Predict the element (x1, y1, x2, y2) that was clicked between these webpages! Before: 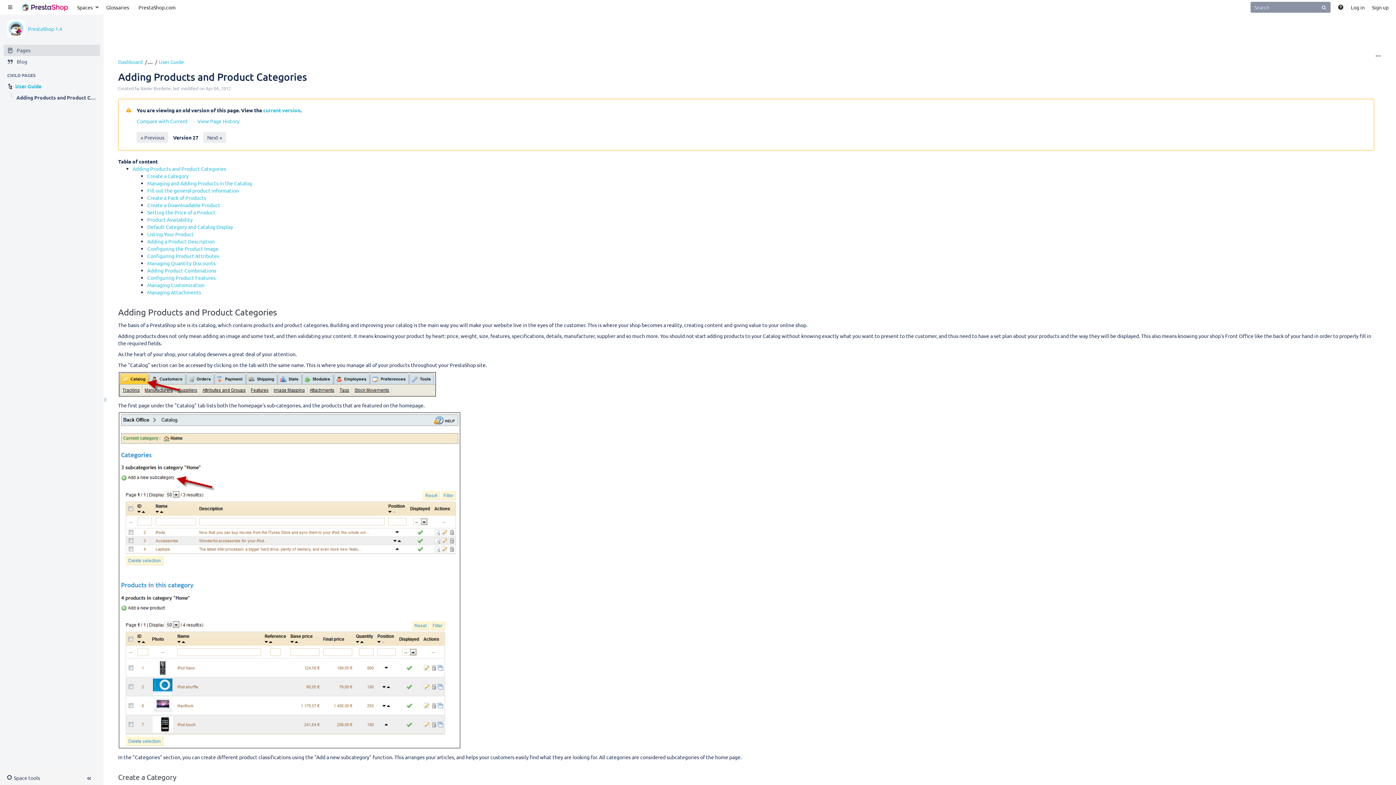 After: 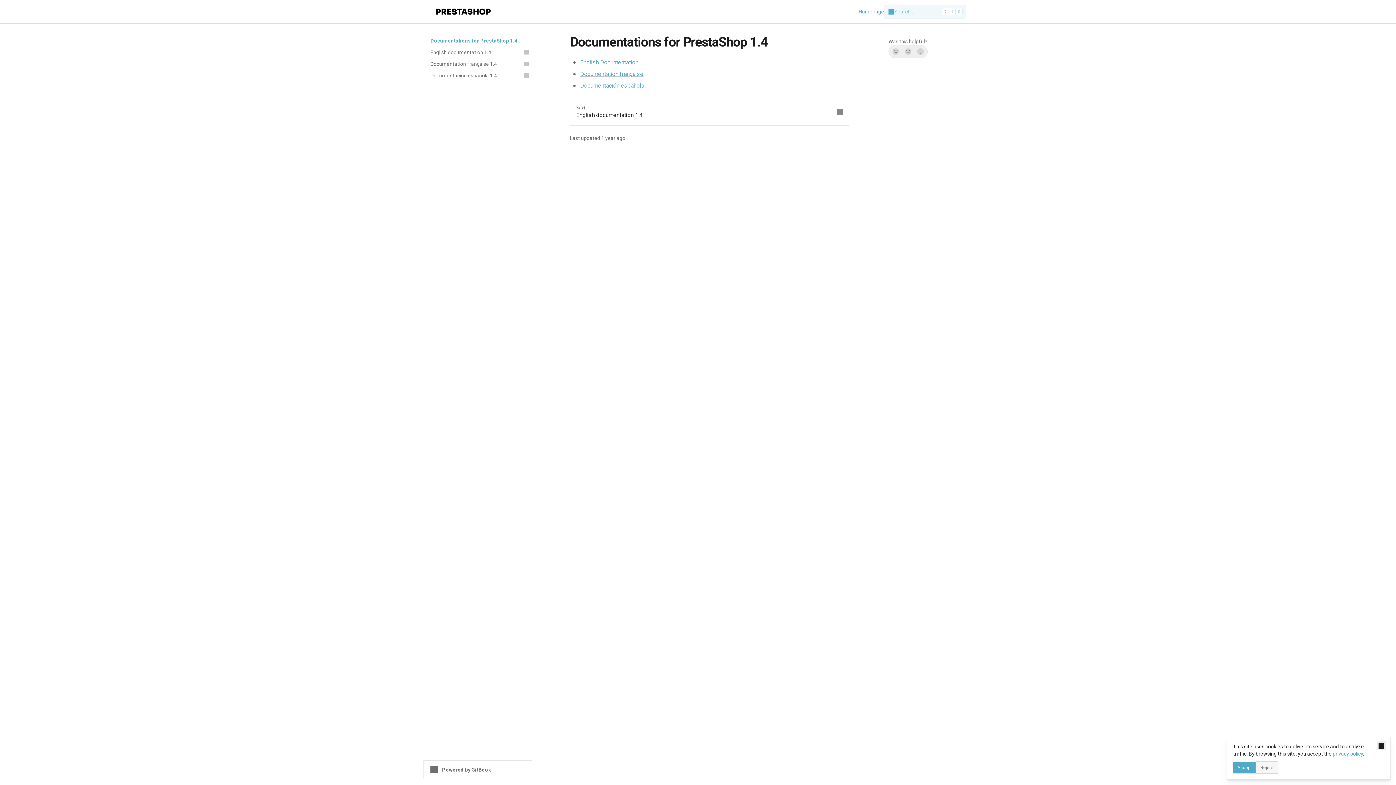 Action: label: current version bbox: (263, 106, 300, 113)